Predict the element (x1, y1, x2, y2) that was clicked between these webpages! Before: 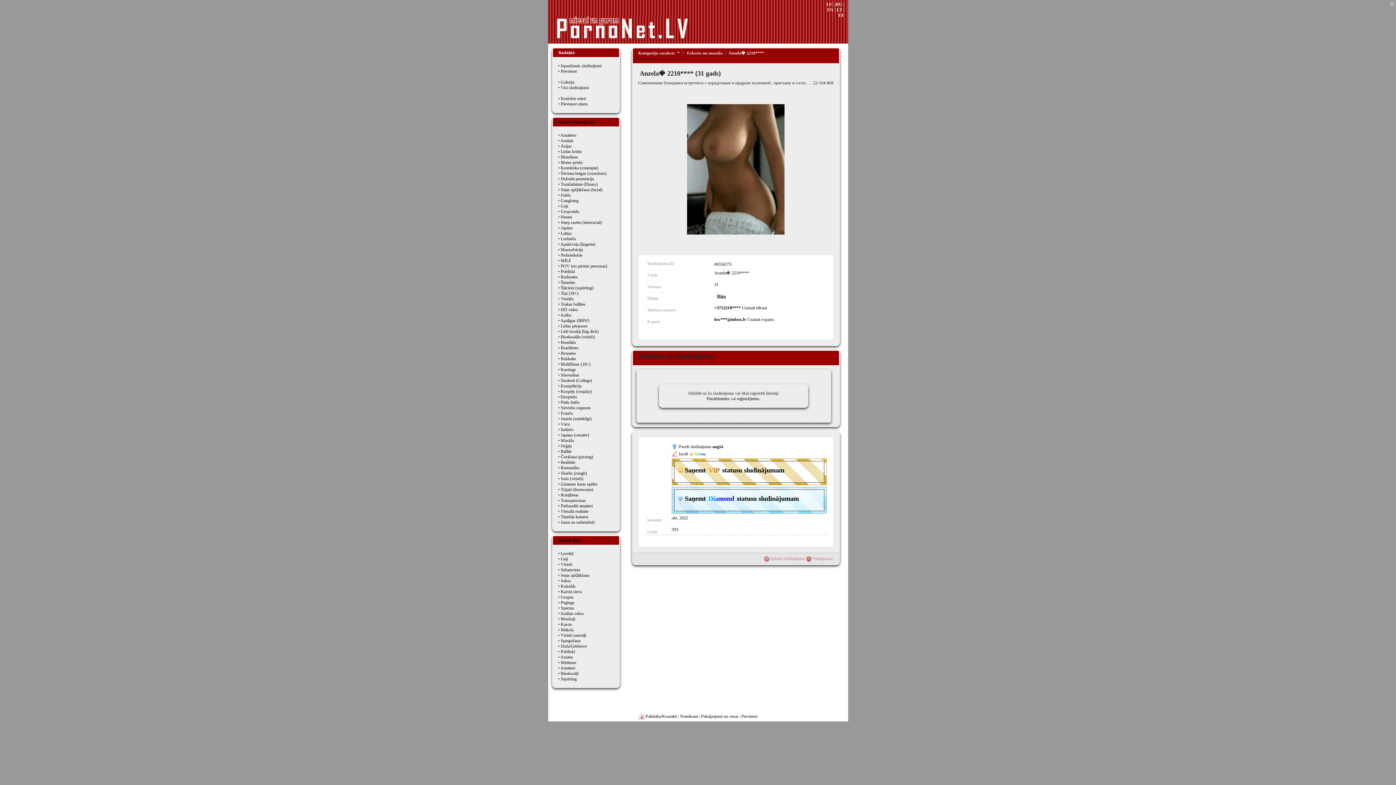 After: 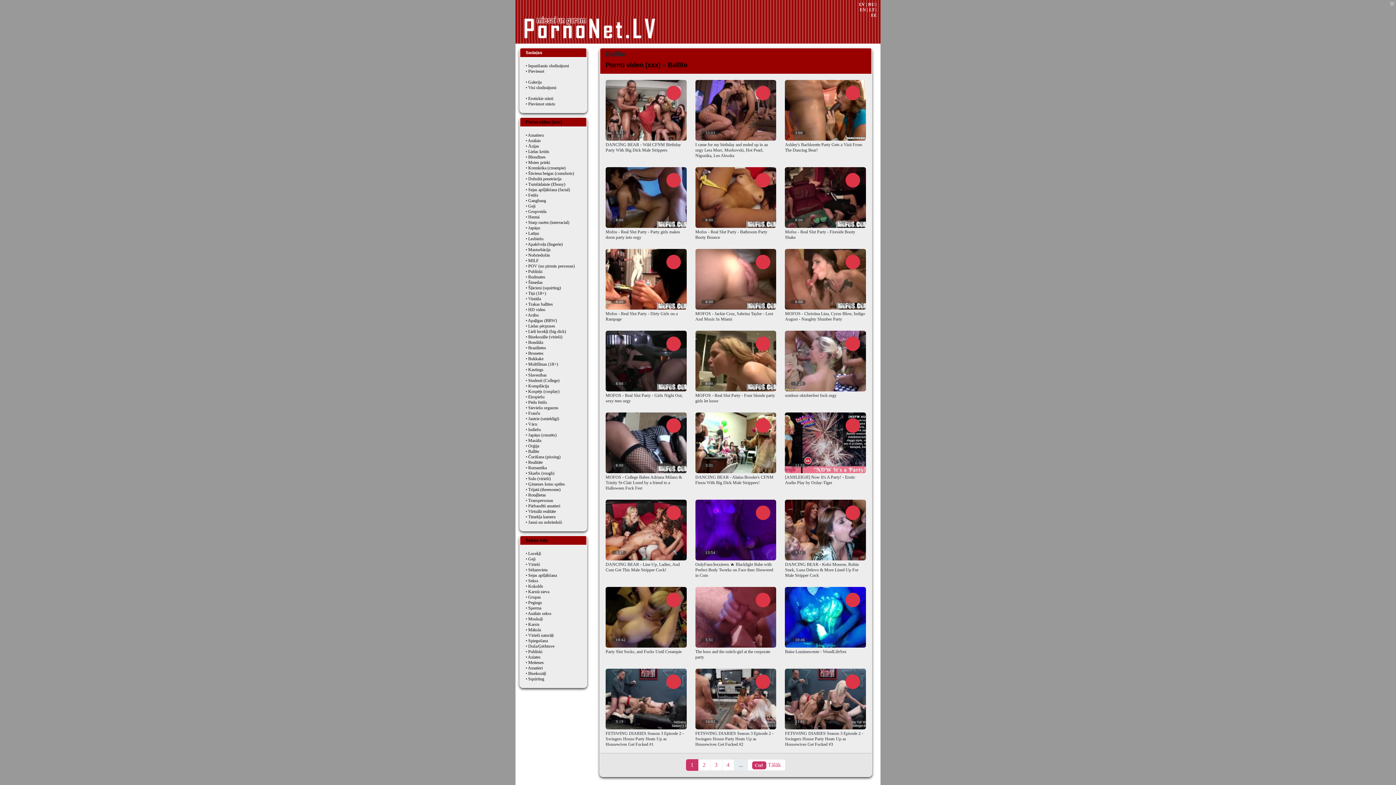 Action: bbox: (560, 449, 571, 454) label: Ballīte